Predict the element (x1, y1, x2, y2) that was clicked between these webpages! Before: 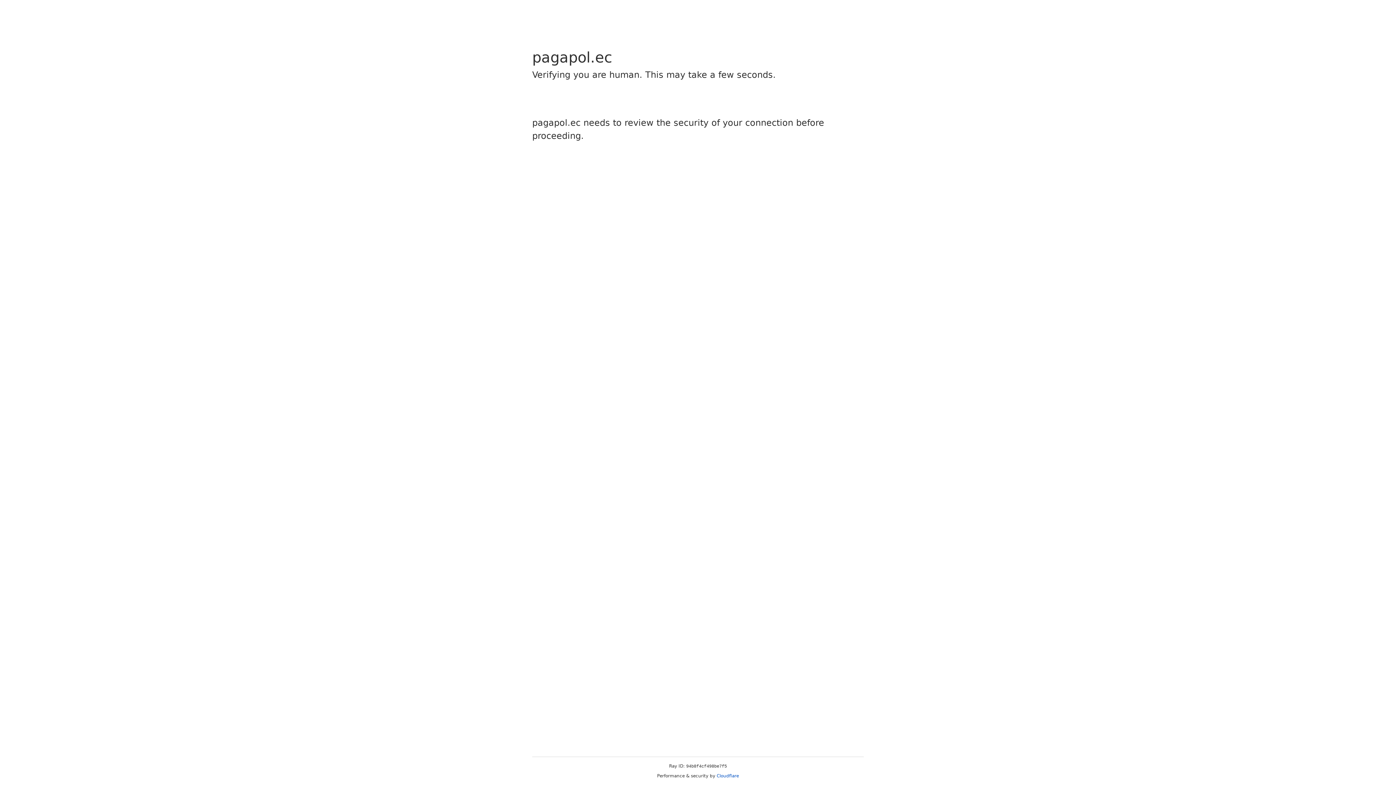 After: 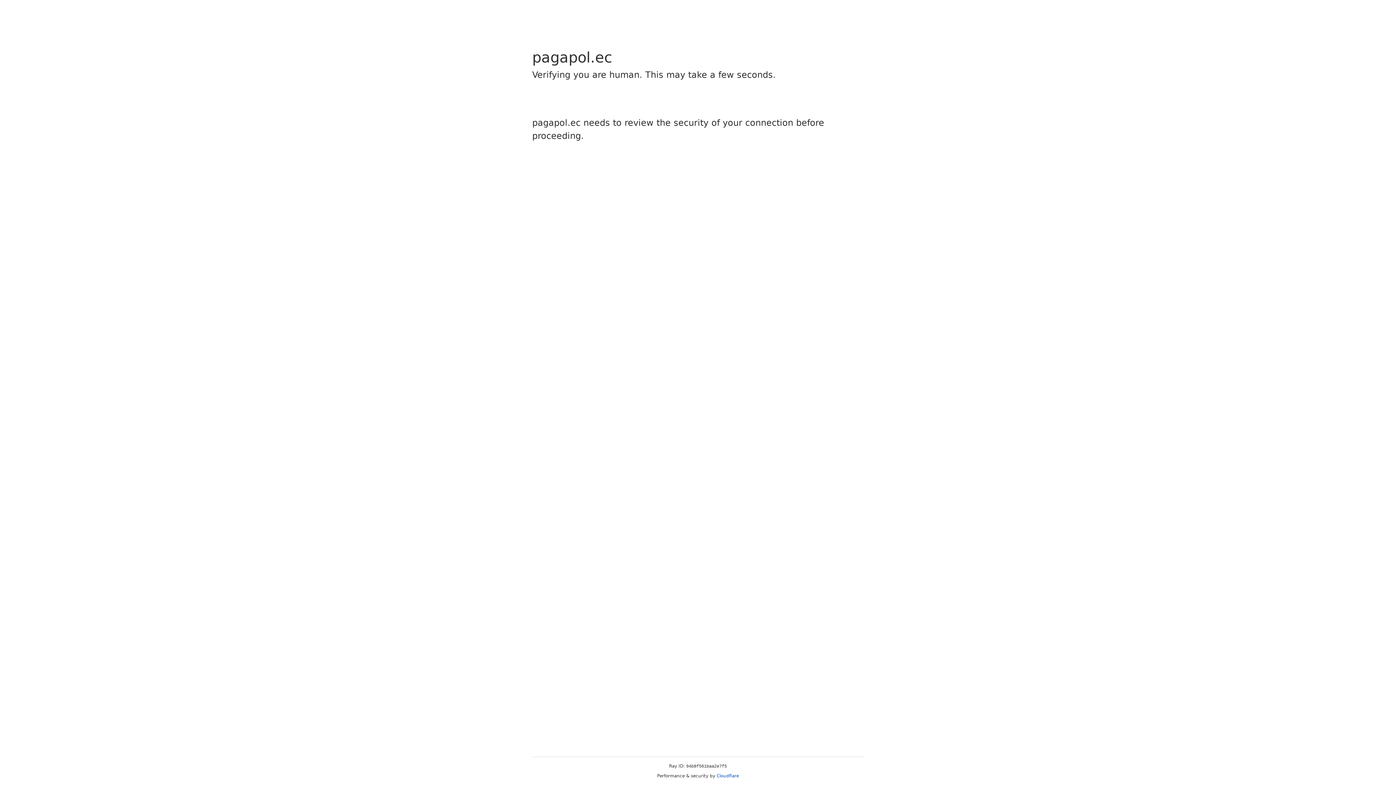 Action: label: Cloudflare bbox: (716, 773, 739, 778)